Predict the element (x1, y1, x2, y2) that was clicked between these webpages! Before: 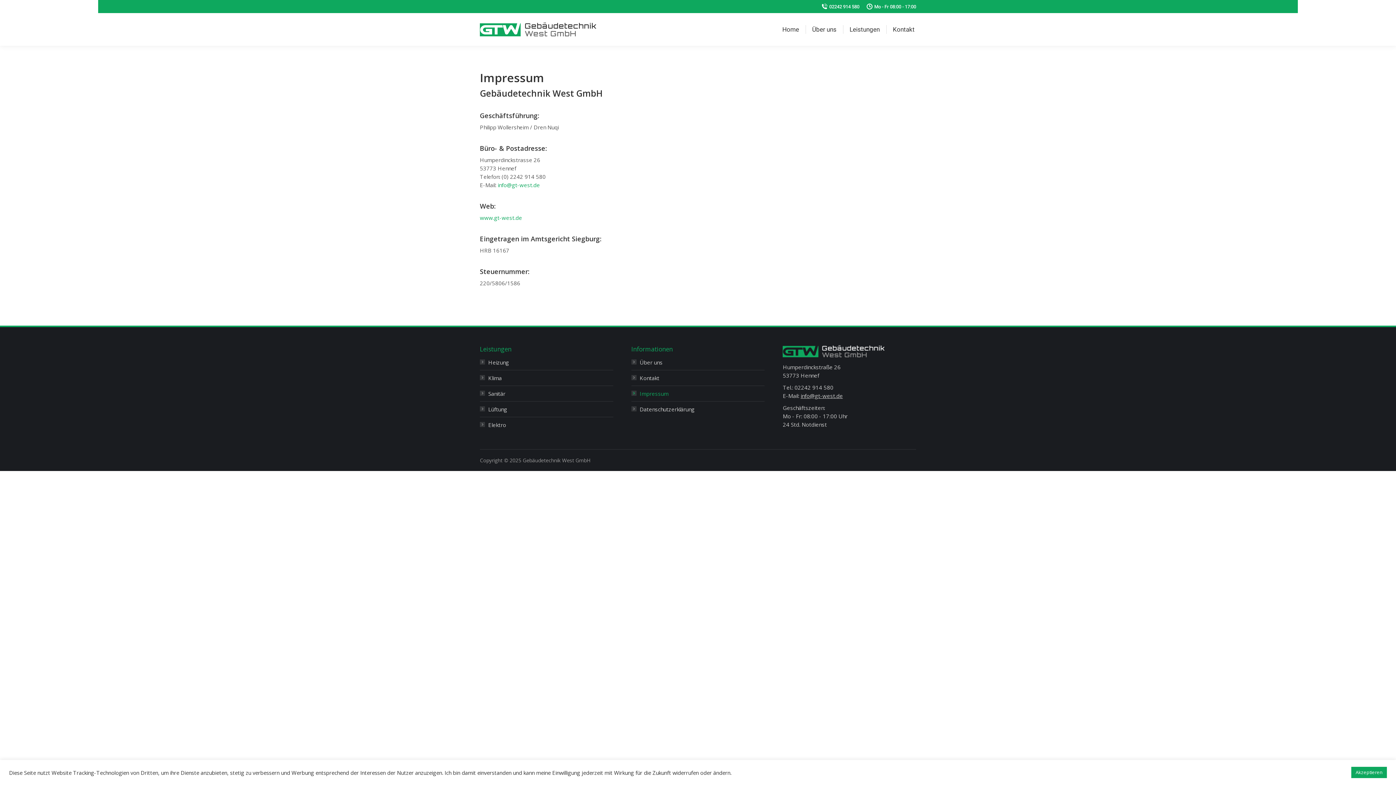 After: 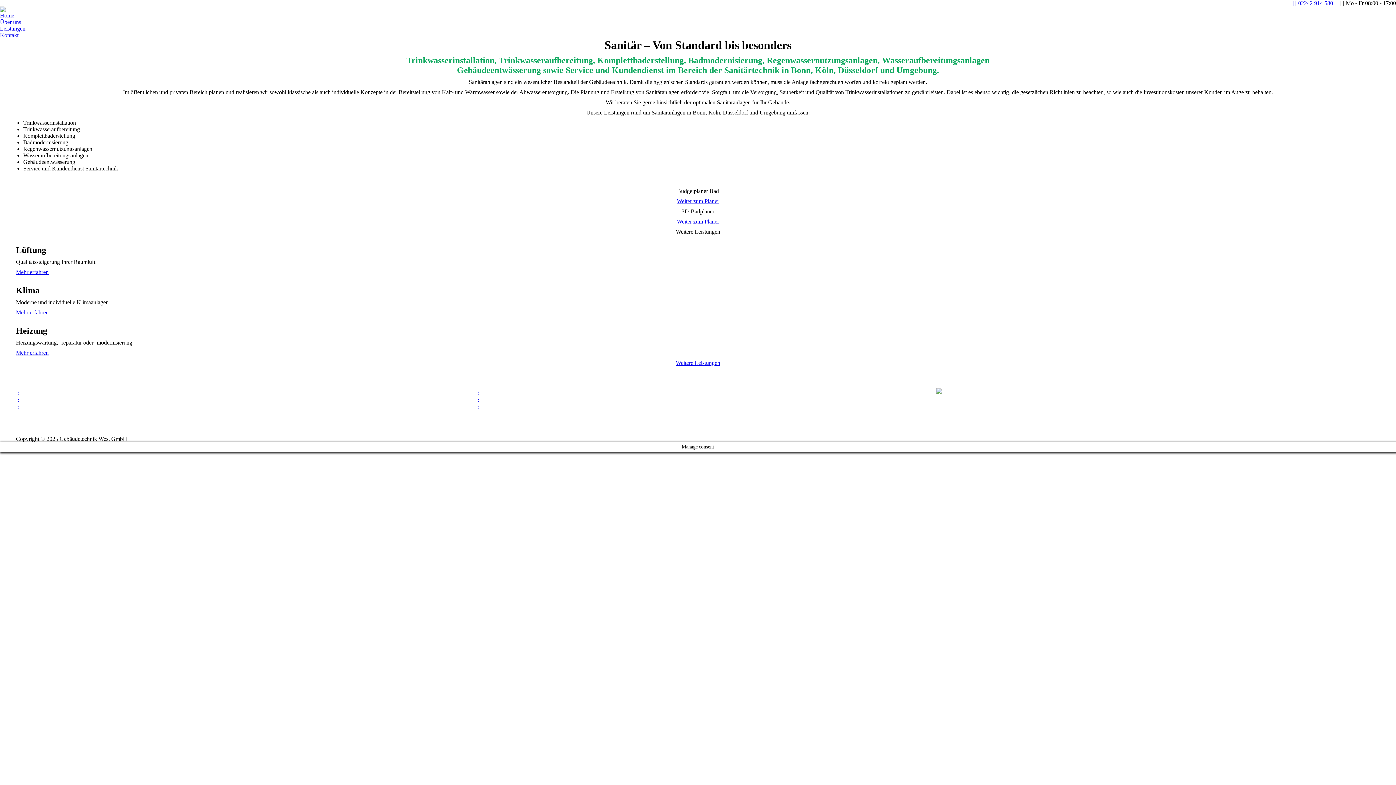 Action: bbox: (480, 389, 505, 398) label: Sanitär